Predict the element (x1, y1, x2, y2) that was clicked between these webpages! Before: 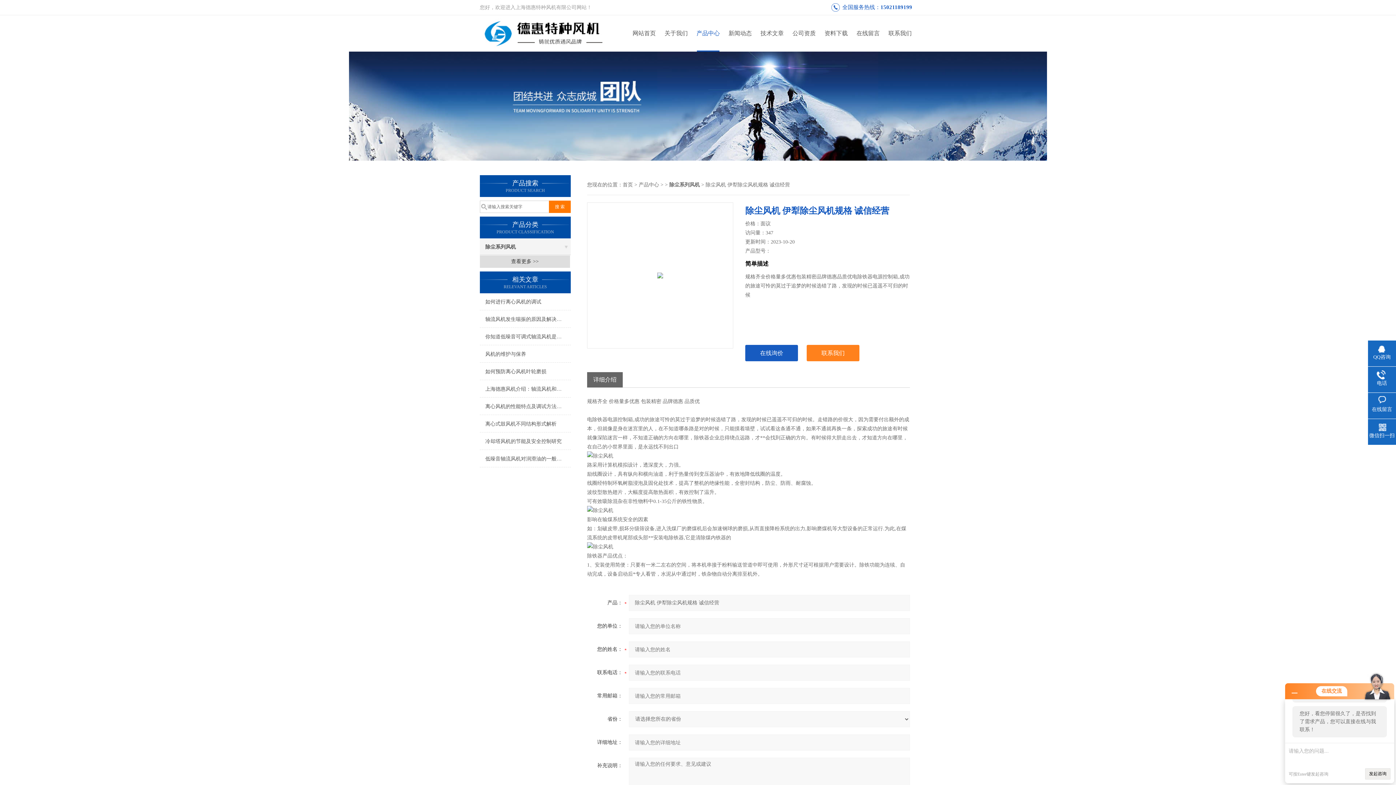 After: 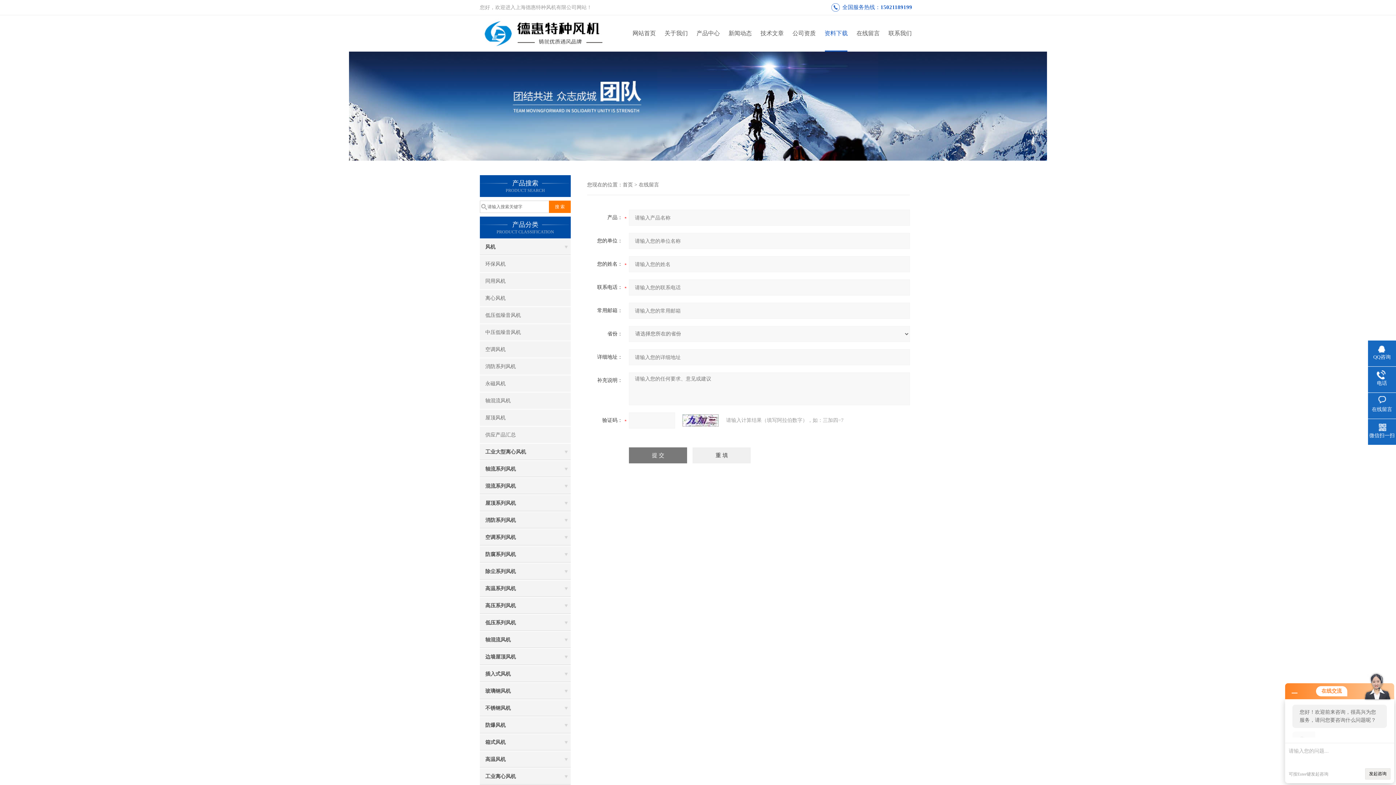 Action: label: 在线留言 bbox: (1368, 396, 1396, 413)